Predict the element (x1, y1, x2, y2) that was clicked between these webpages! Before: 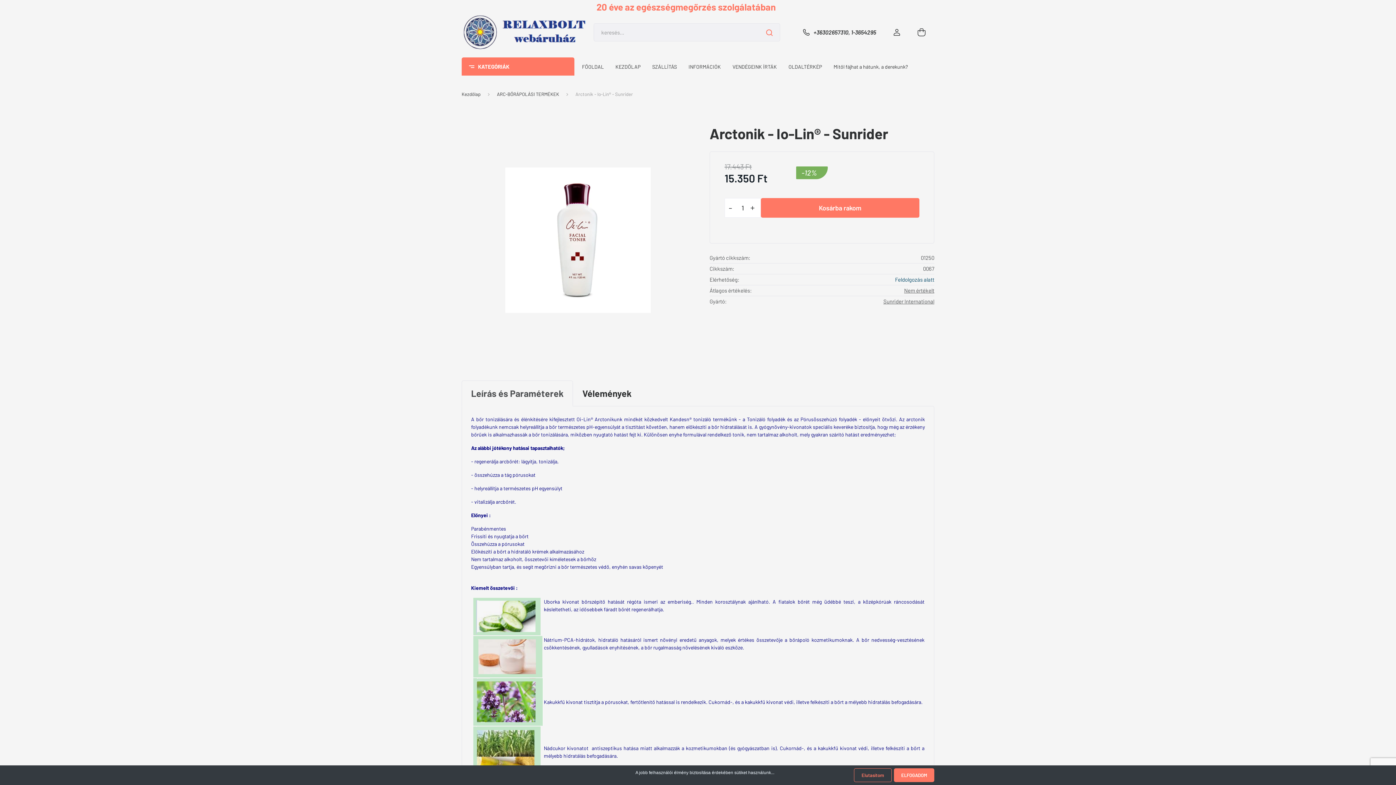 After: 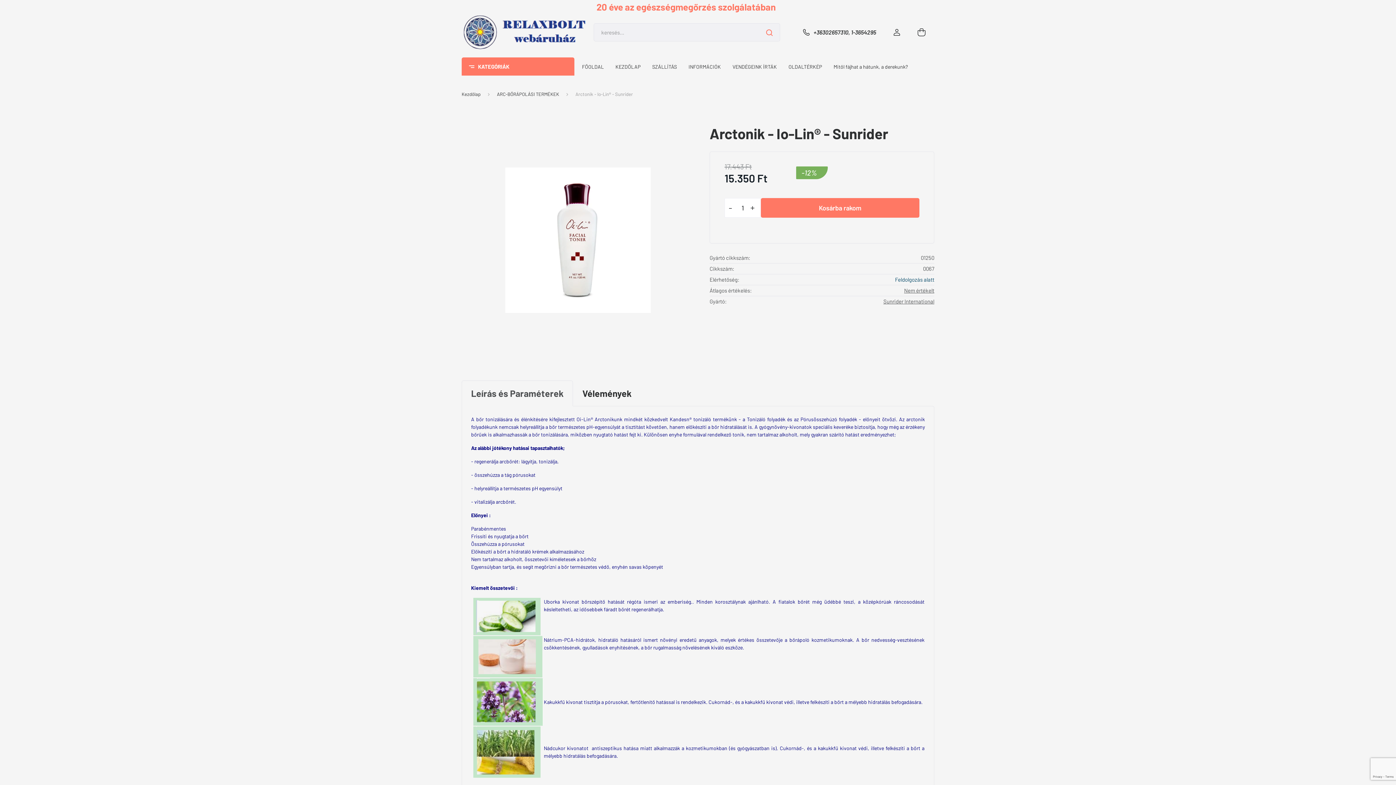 Action: label: ELFOGADOM bbox: (894, 768, 934, 782)